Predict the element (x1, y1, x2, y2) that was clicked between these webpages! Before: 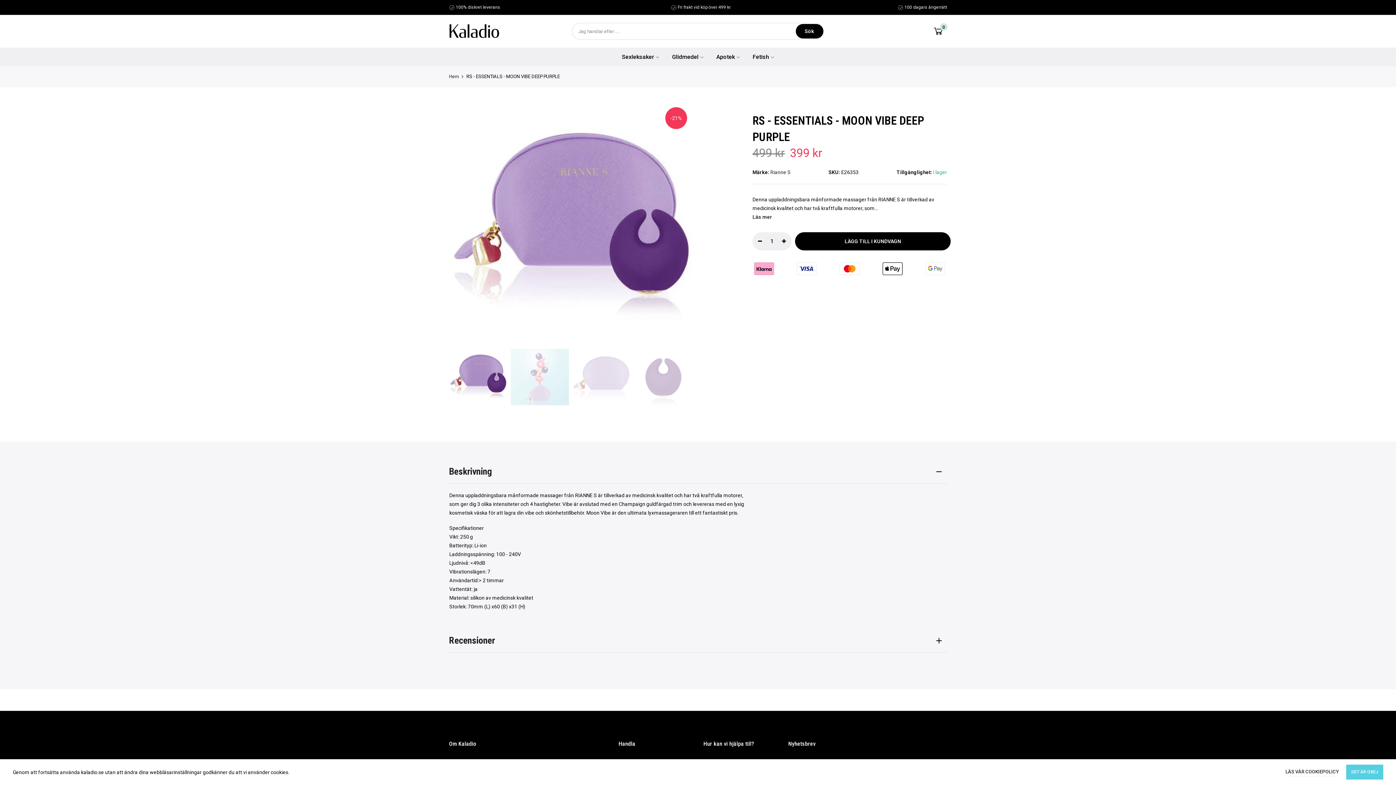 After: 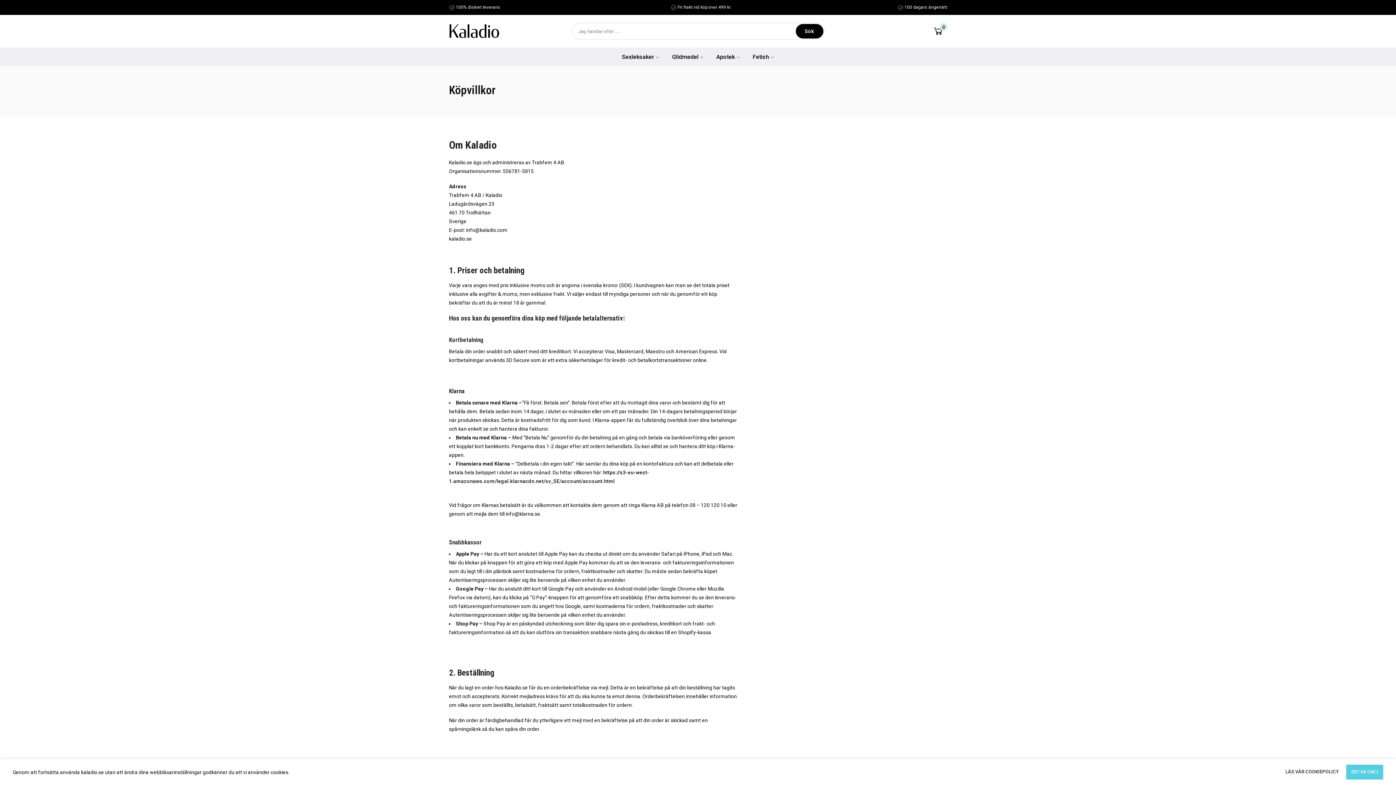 Action: label: Köpvillkor bbox: (703, 774, 725, 780)